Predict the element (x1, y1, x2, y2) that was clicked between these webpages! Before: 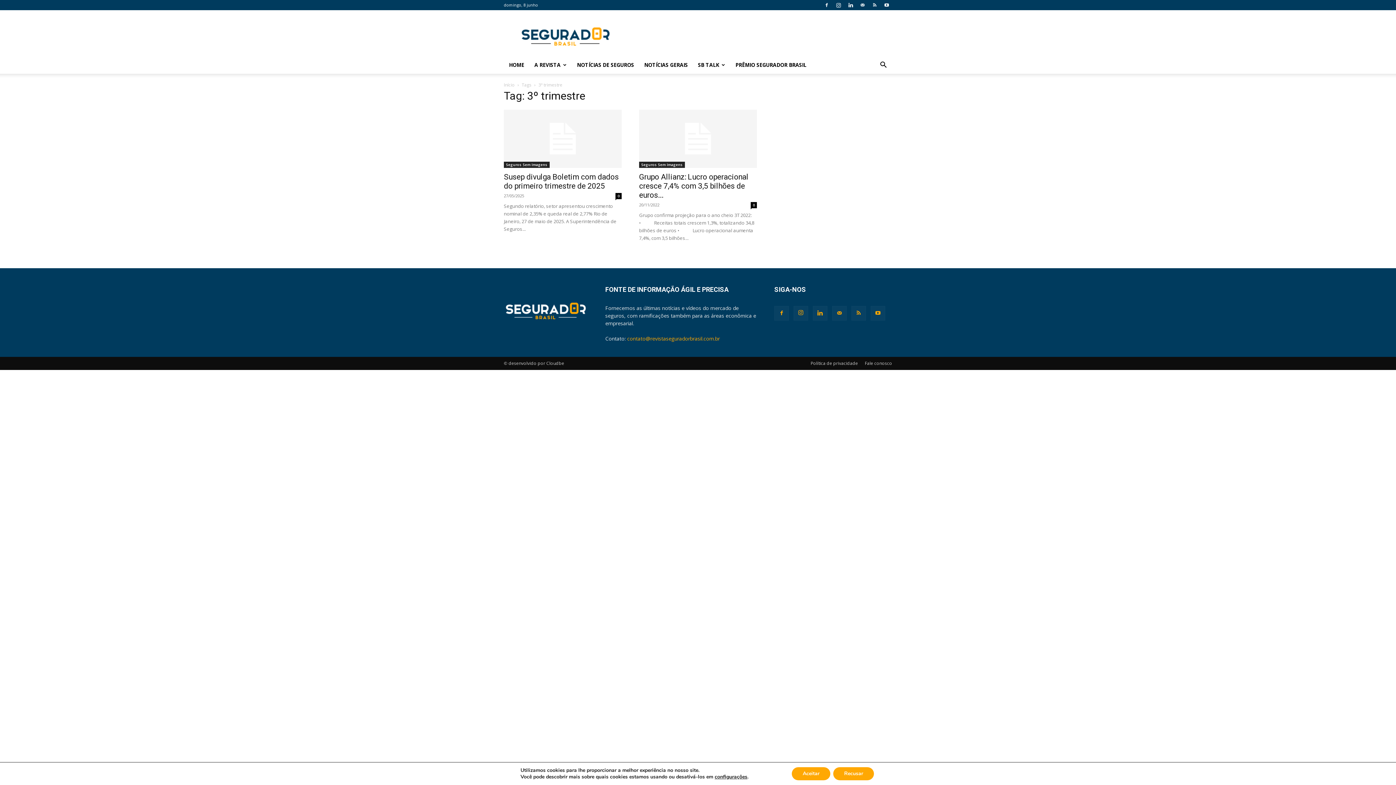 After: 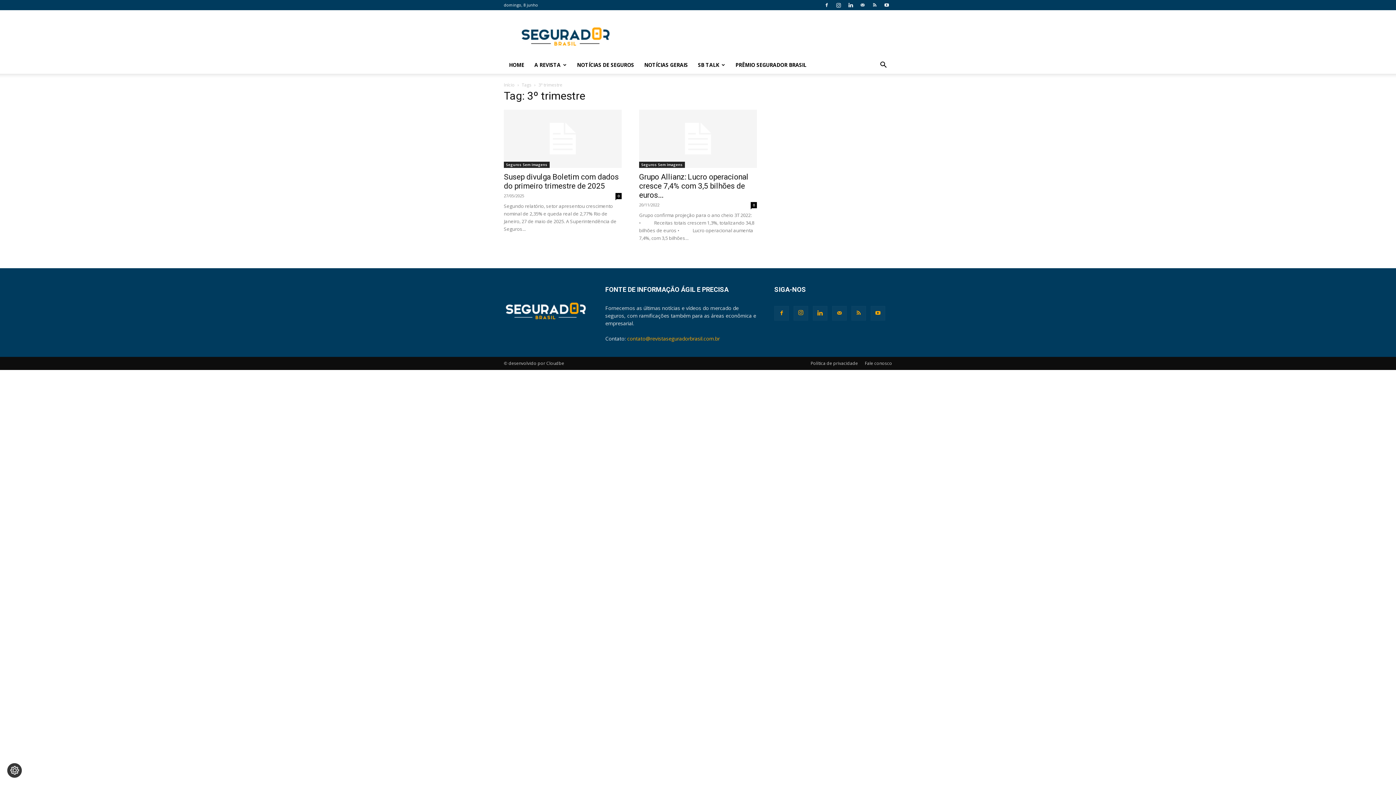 Action: bbox: (833, 767, 874, 780) label: Recusar